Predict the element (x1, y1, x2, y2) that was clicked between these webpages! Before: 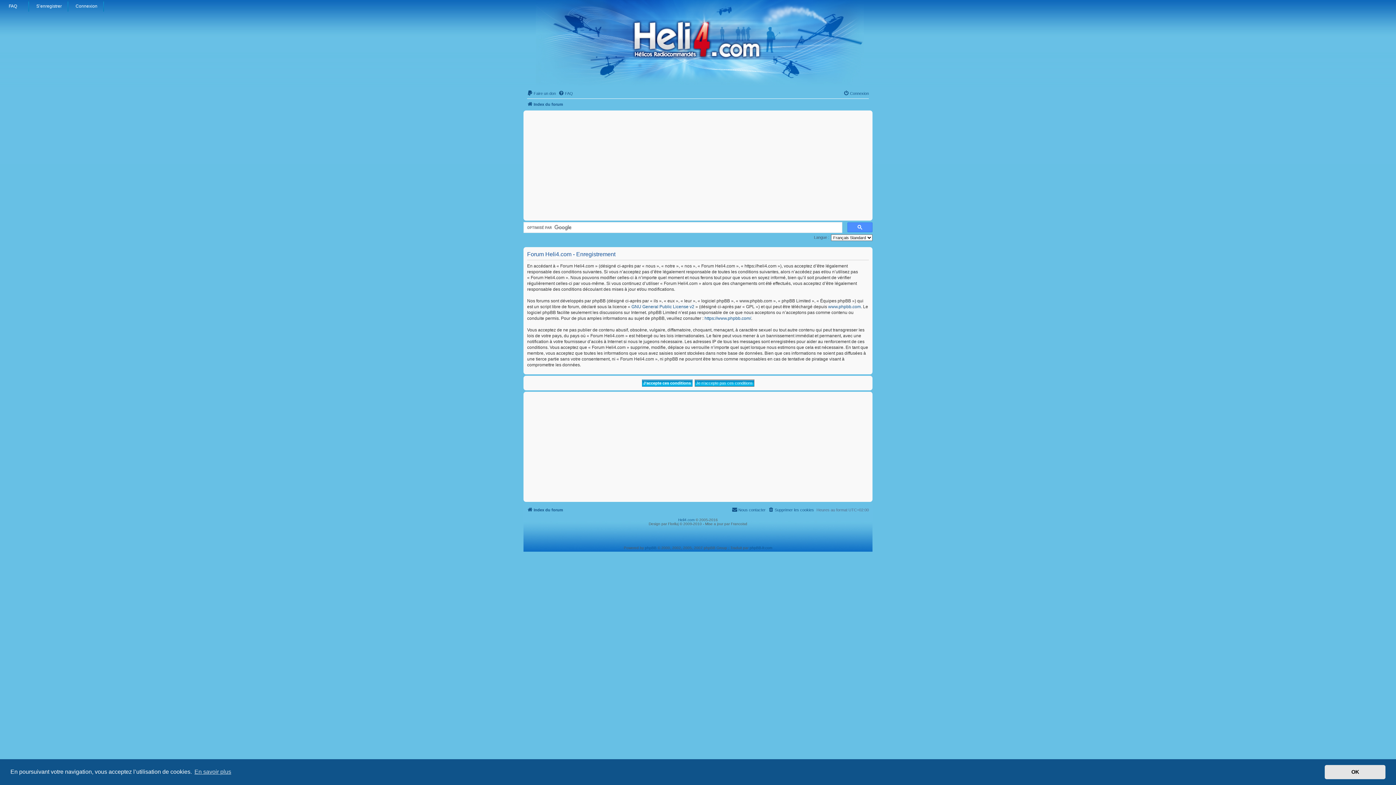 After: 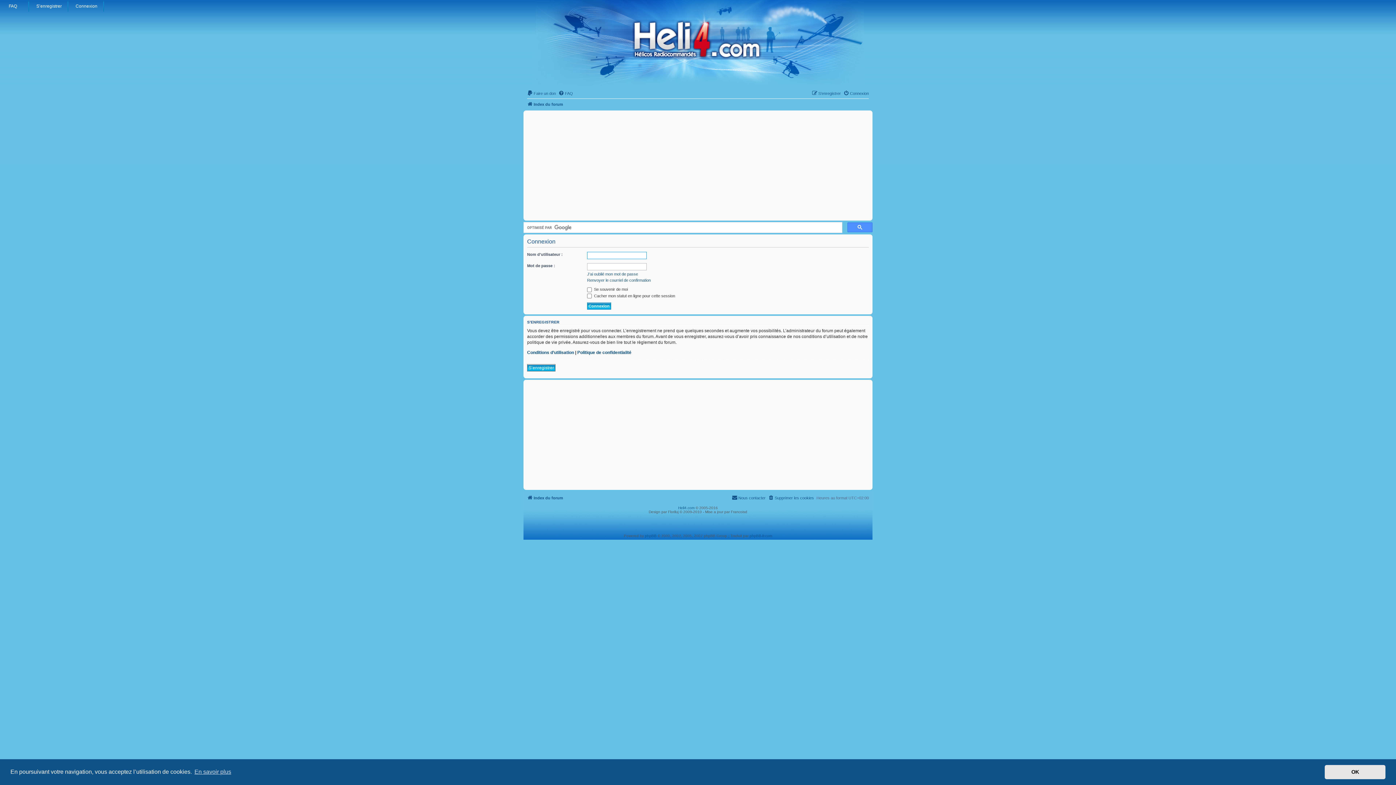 Action: label: Connexion bbox: (843, 89, 869, 97)